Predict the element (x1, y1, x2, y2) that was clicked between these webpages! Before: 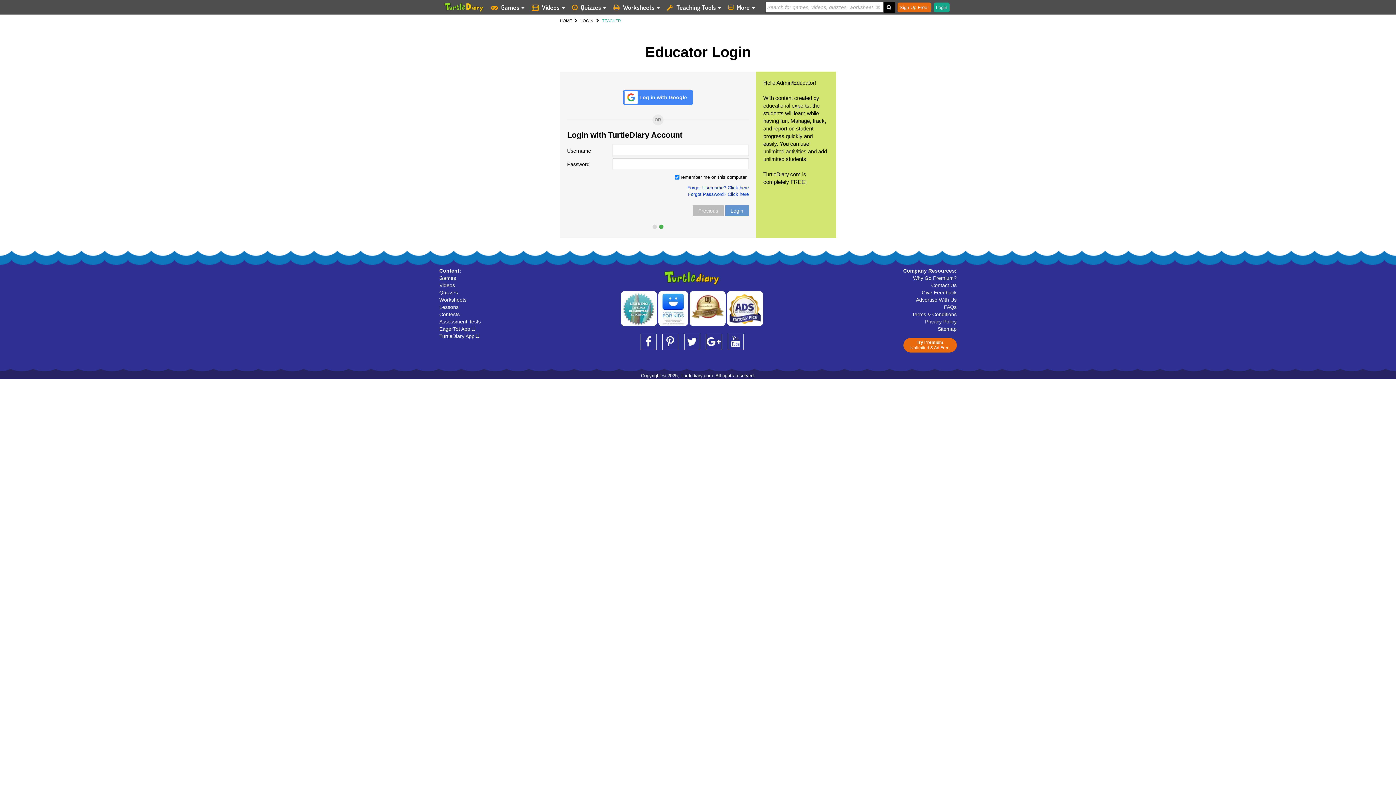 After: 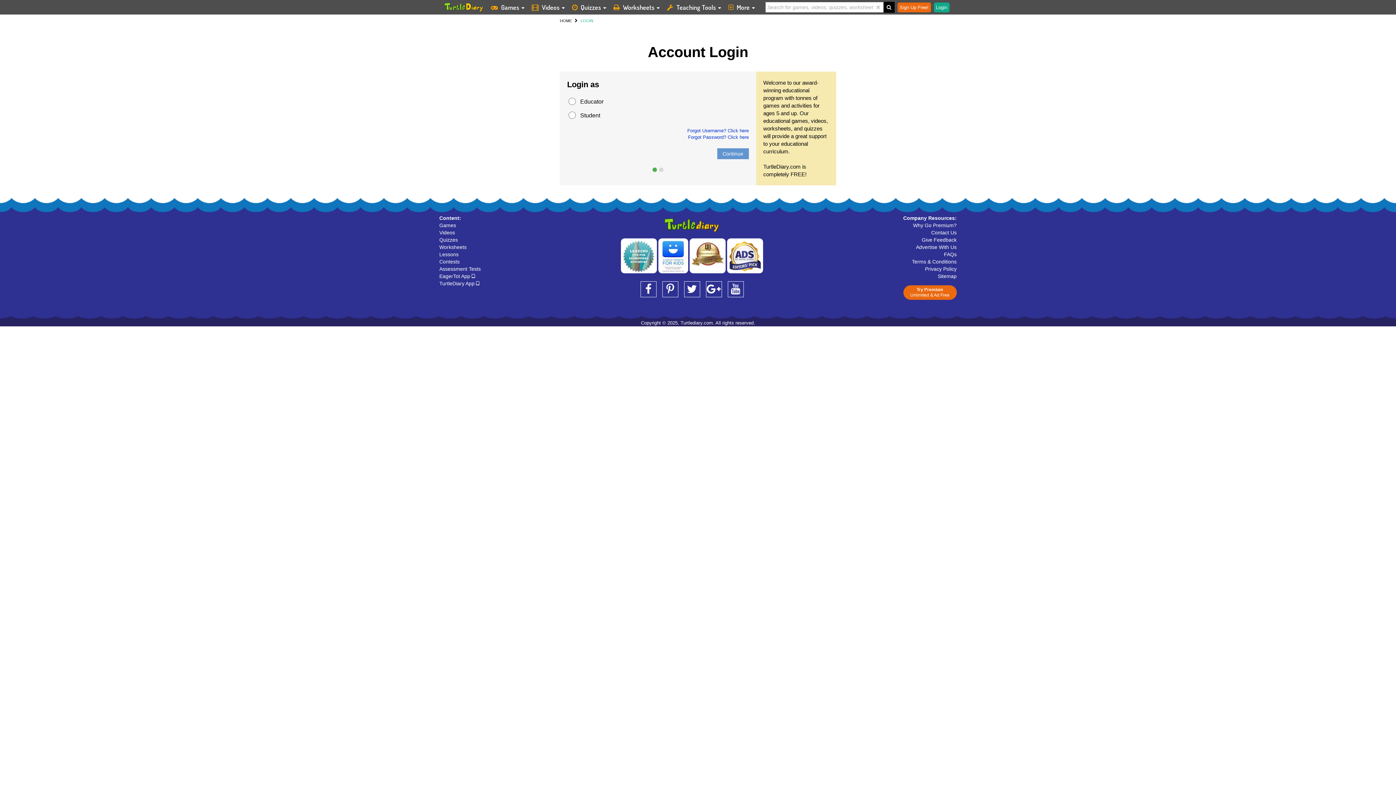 Action: label: Login bbox: (934, 2, 949, 12)